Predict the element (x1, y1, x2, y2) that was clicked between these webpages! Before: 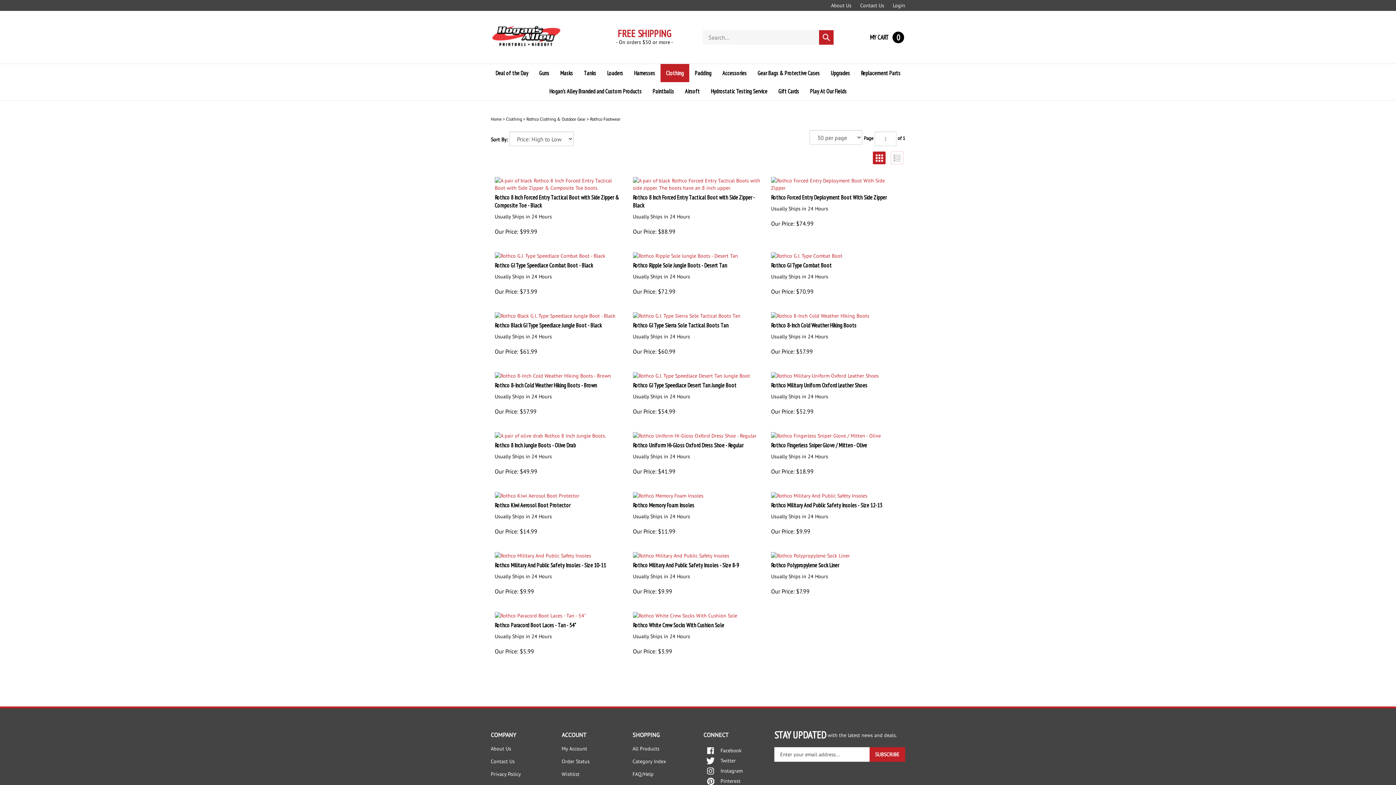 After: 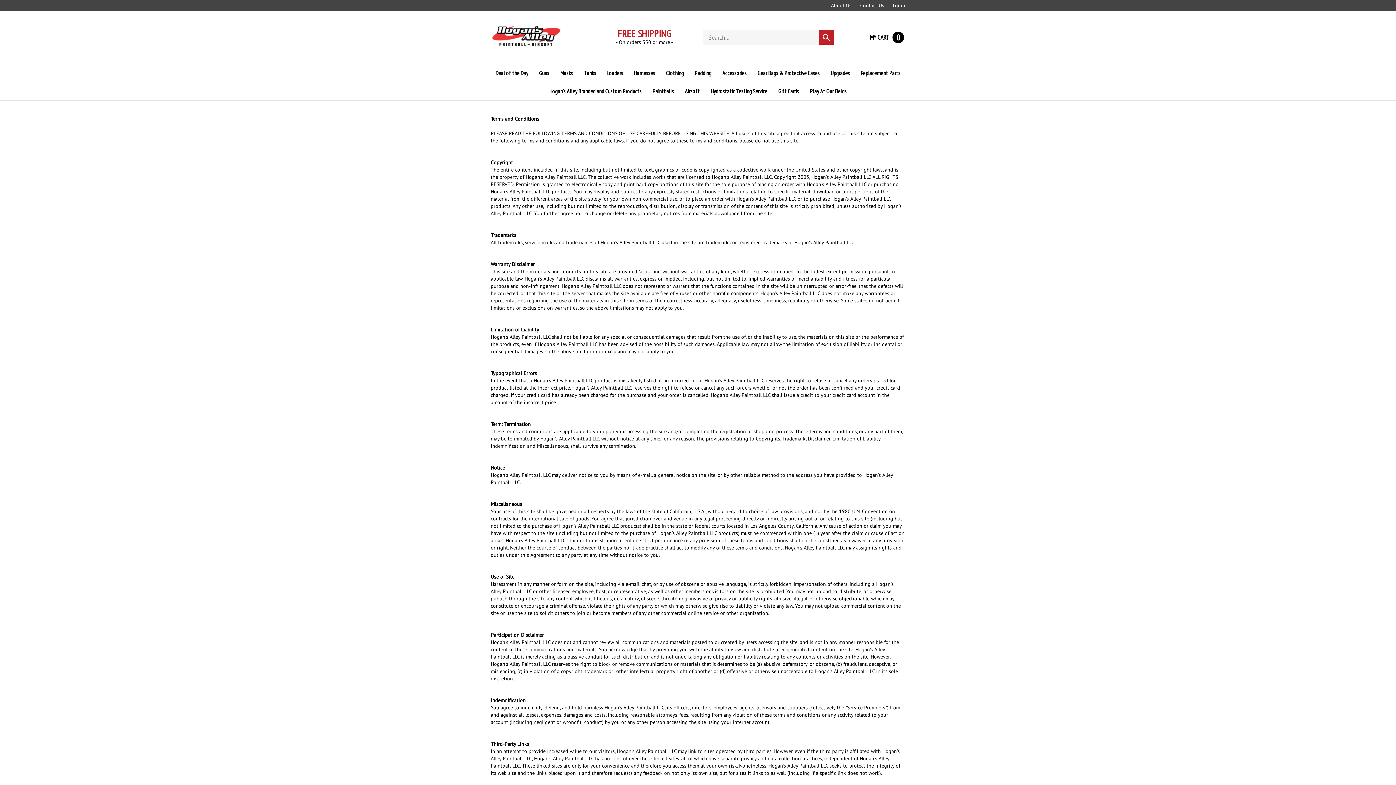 Action: bbox: (490, 780, 534, 787) label: Terms & Conditions